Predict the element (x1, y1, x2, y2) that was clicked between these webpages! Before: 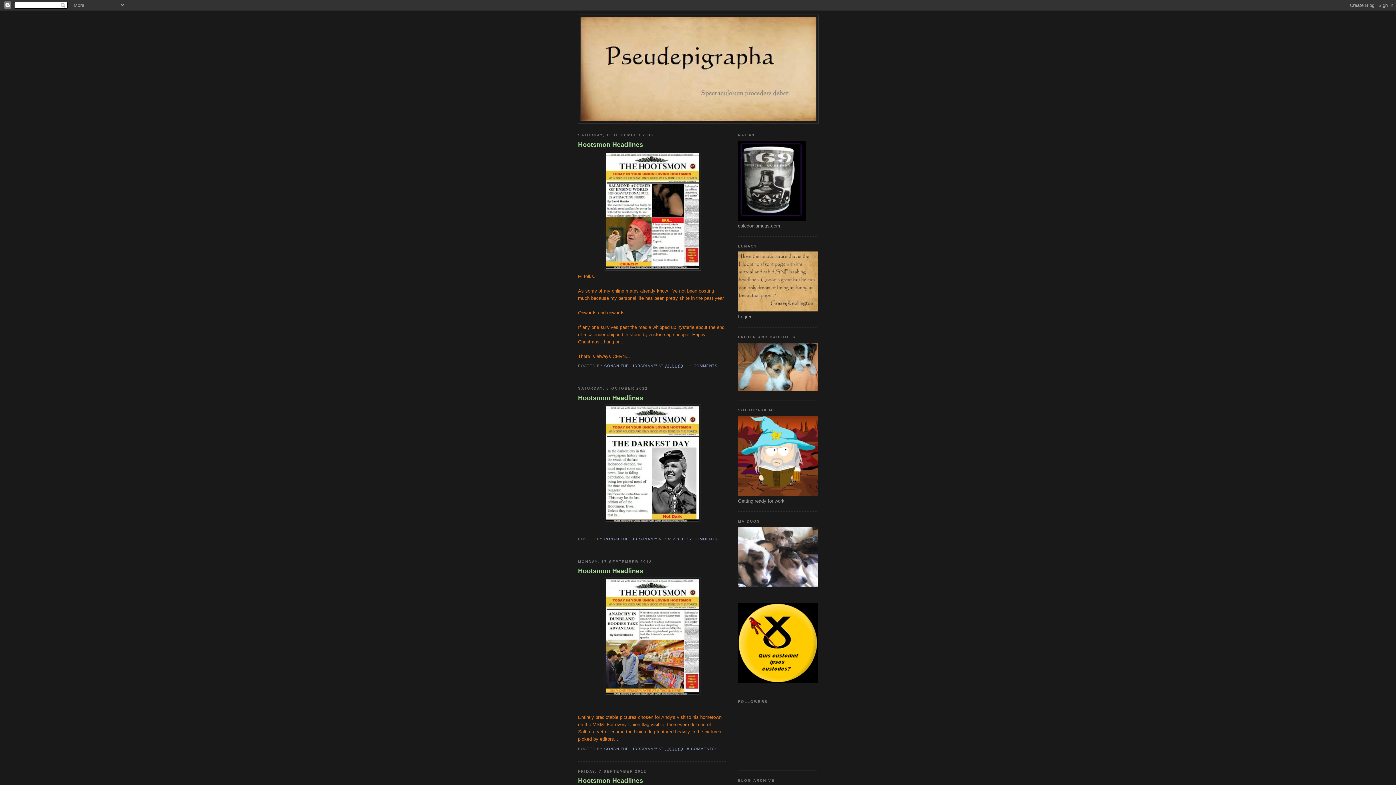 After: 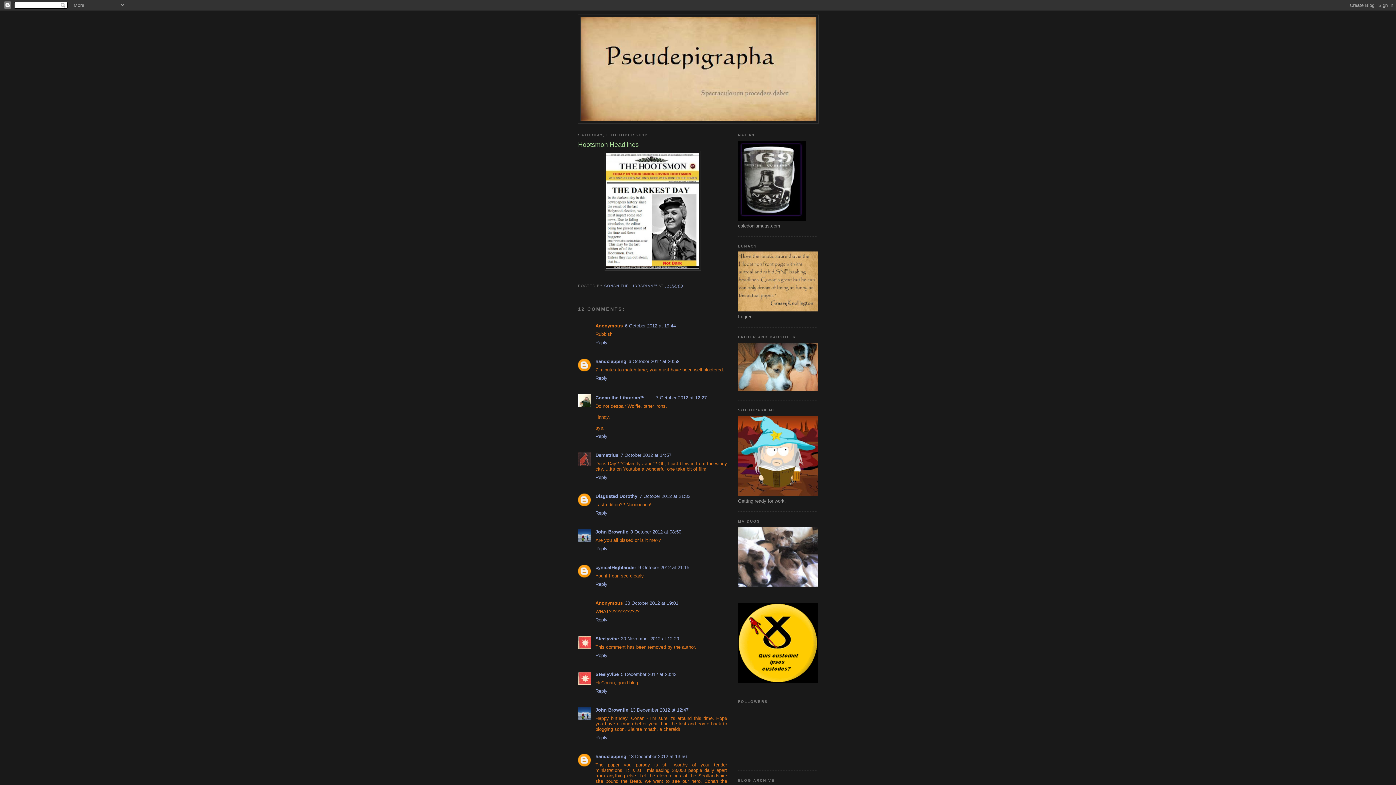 Action: bbox: (578, 393, 727, 402) label: Hootsmon Headlines